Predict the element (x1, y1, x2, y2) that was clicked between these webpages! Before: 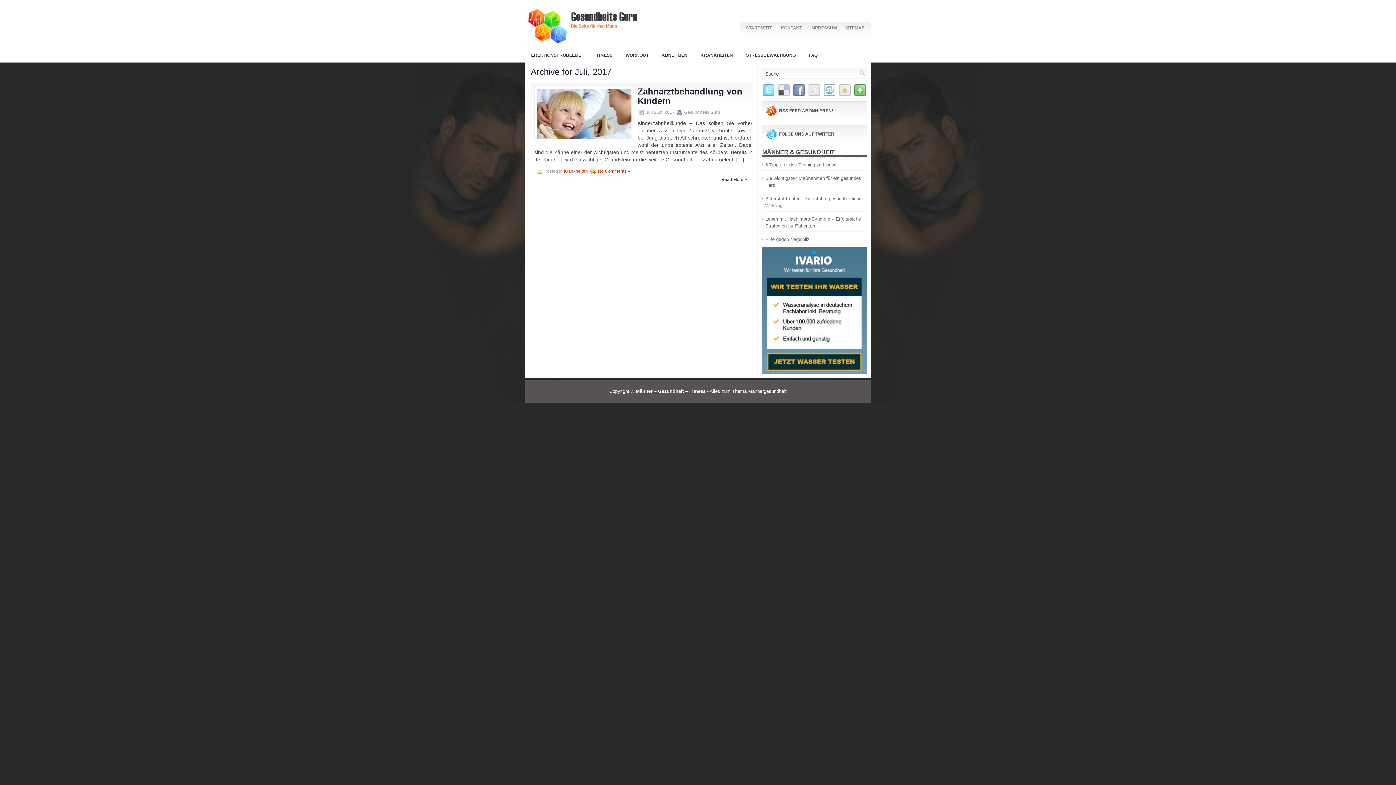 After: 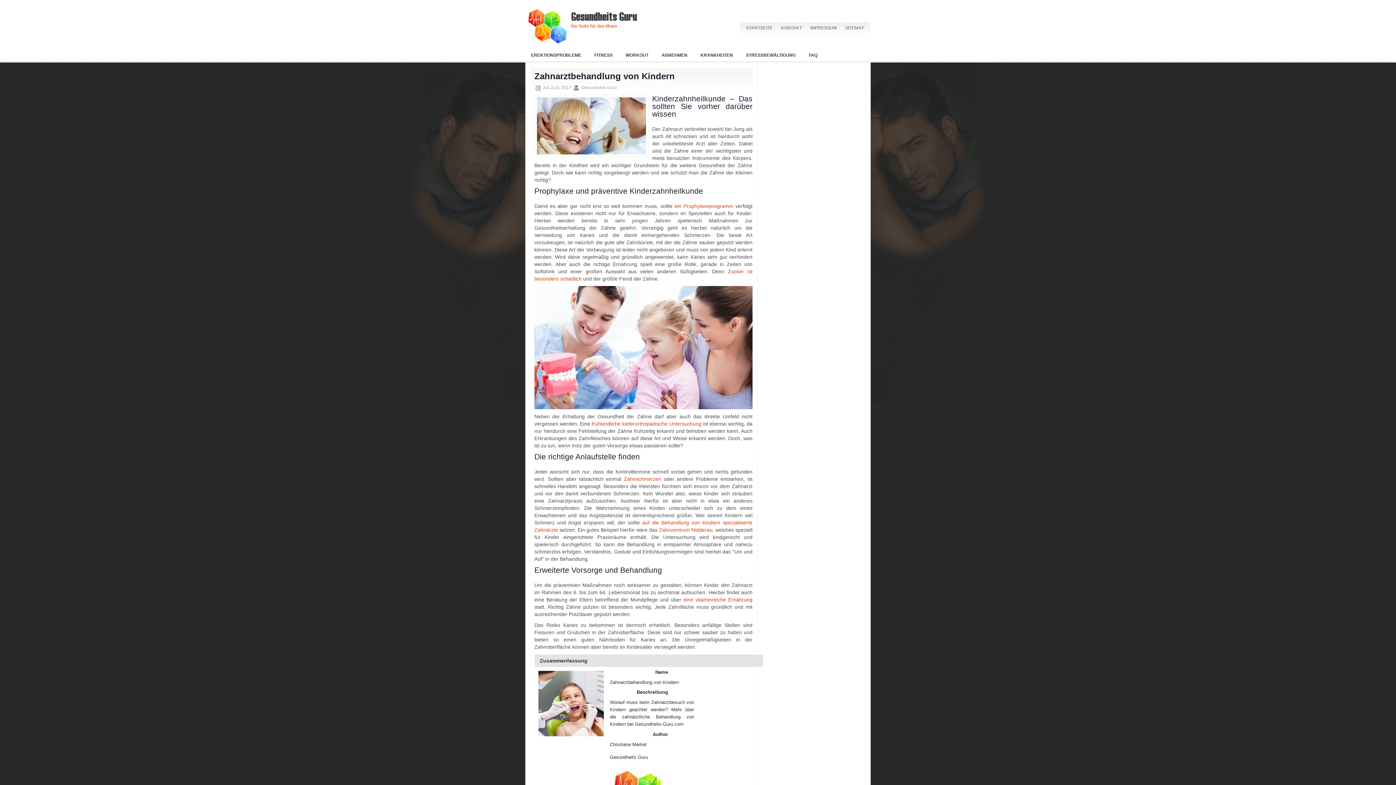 Action: bbox: (598, 168, 630, 173) label: No Comments »